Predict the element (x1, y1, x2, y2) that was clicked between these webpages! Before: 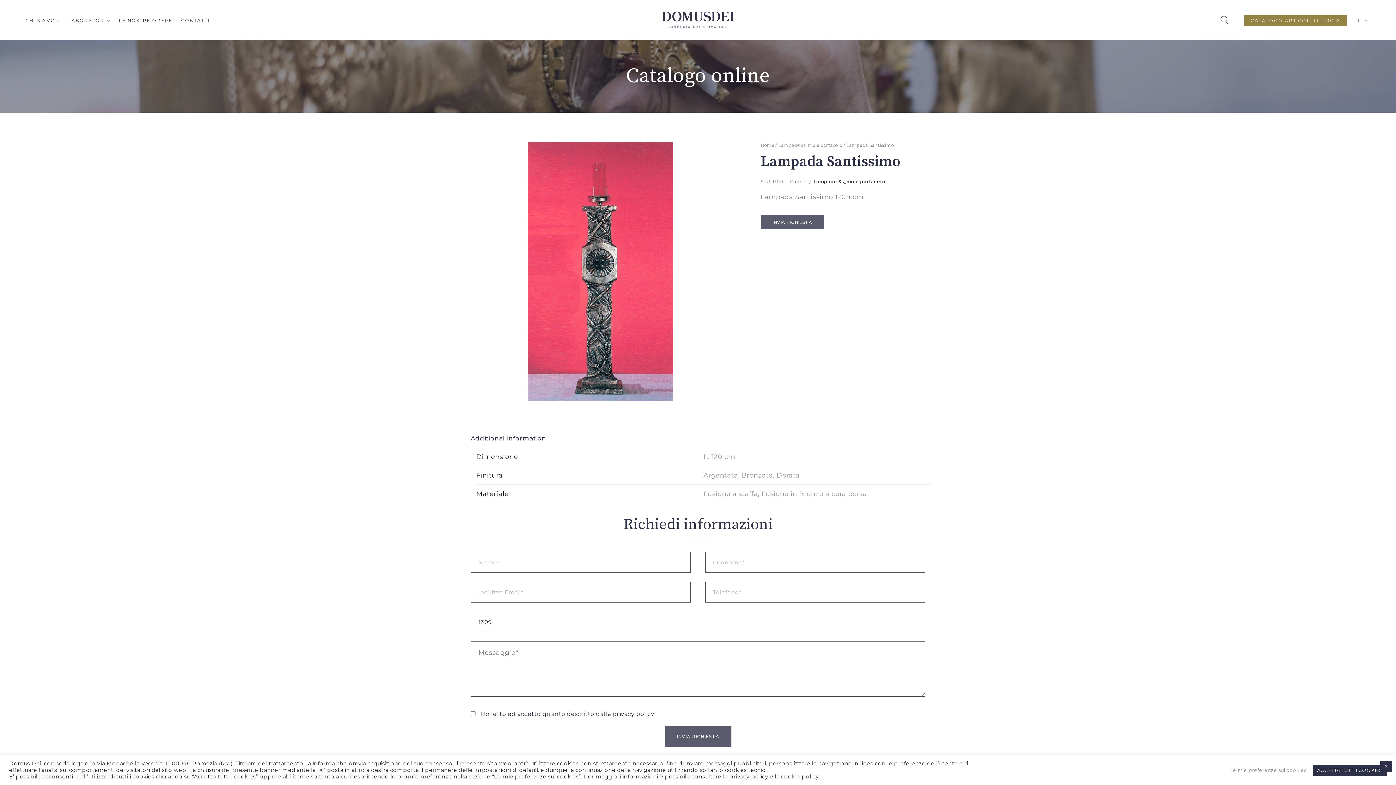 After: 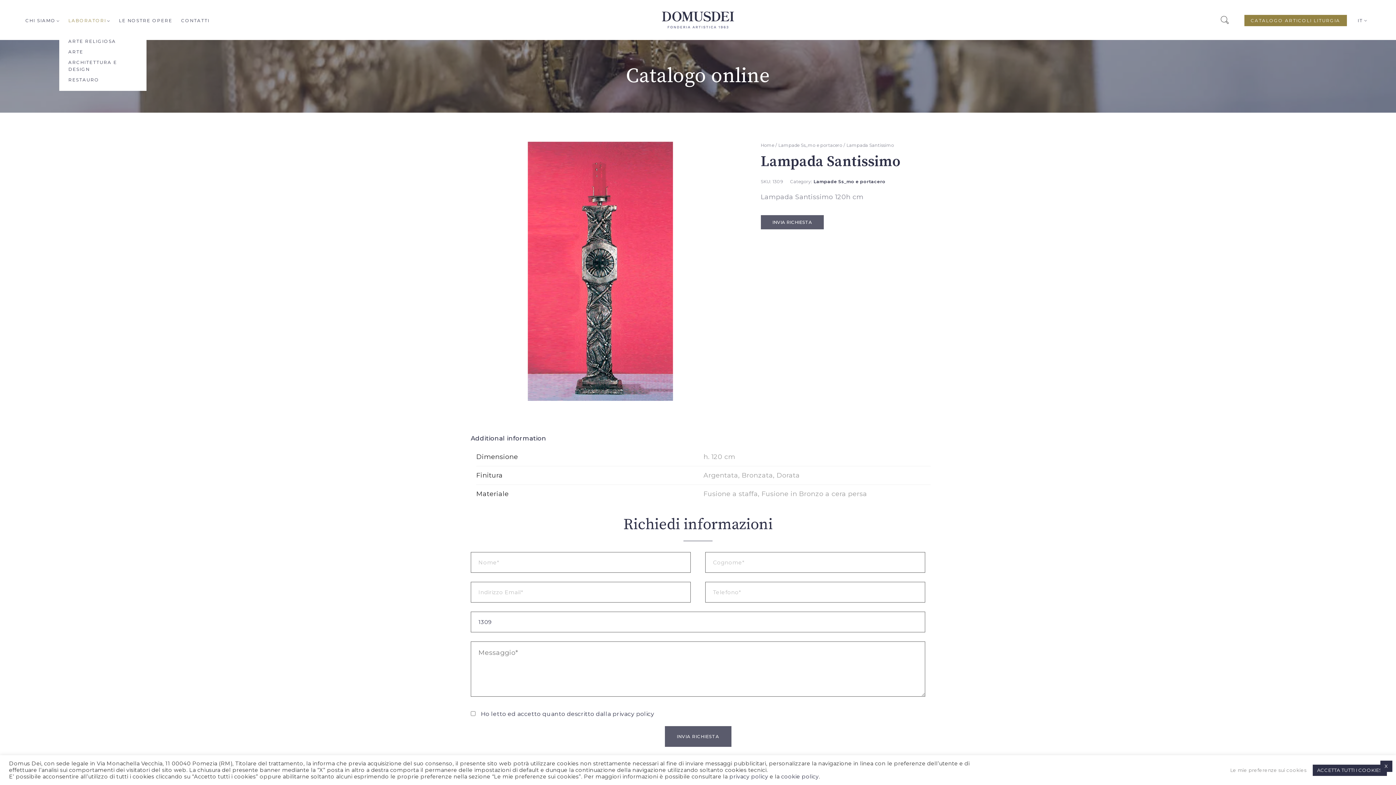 Action: bbox: (64, 15, 106, 24) label: LABORATORI